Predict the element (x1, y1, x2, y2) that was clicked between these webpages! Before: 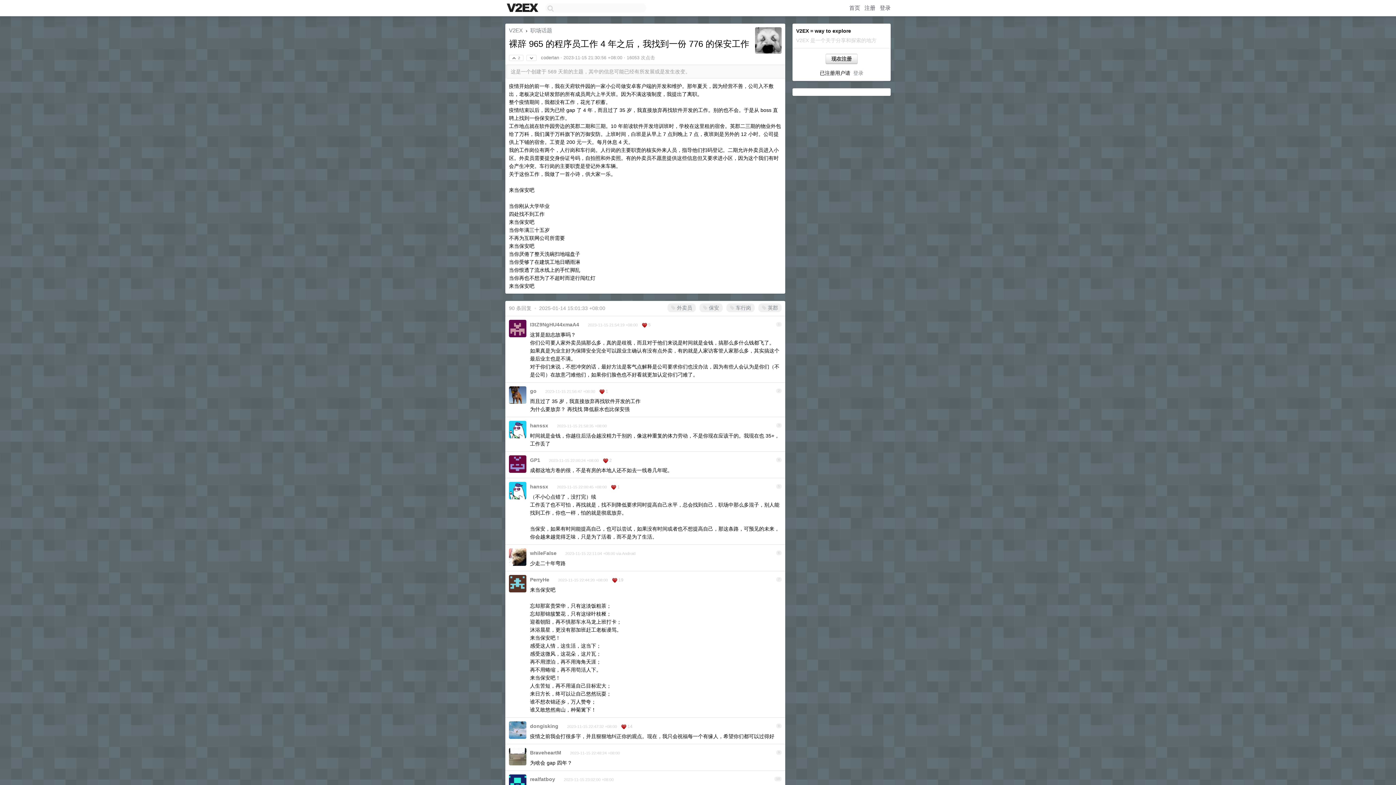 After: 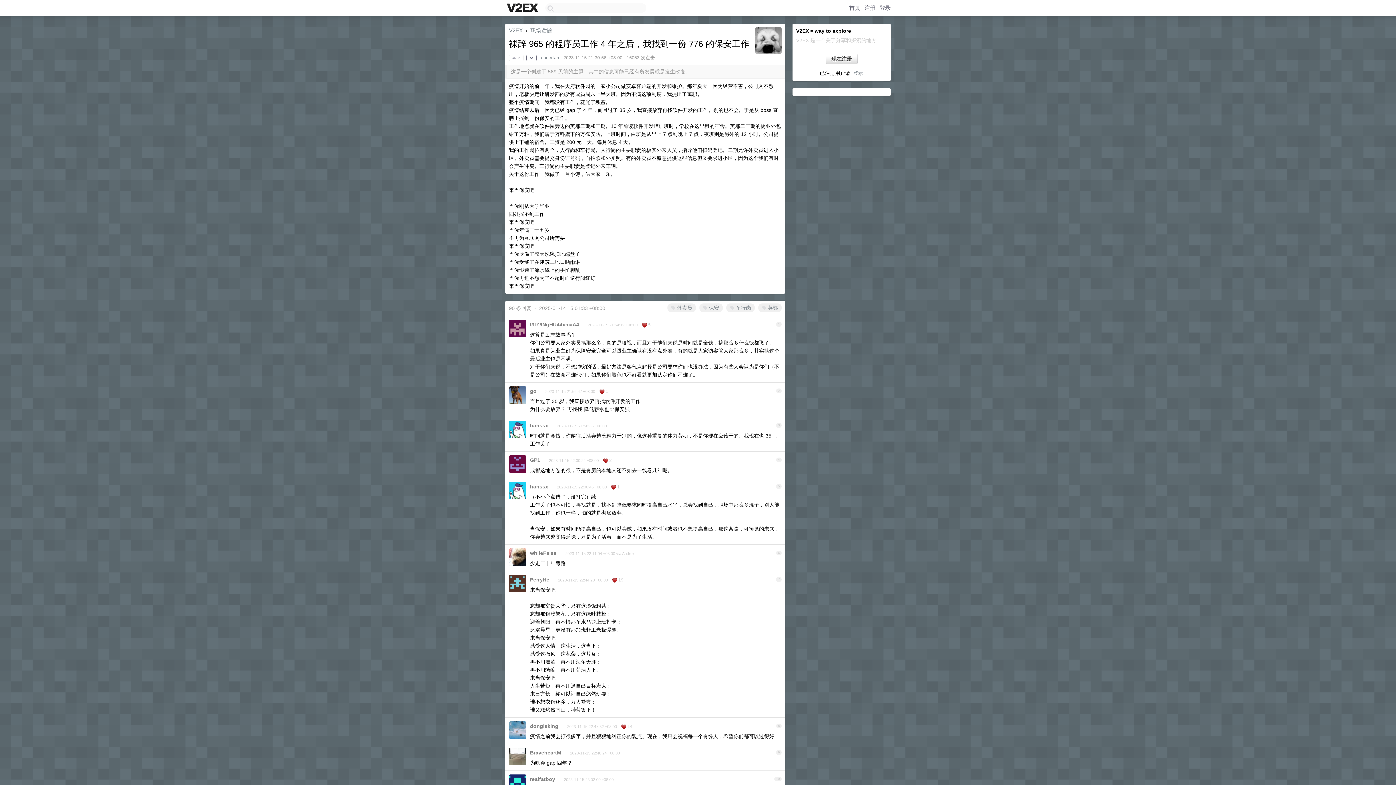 Action: bbox: (526, 54, 536, 61)